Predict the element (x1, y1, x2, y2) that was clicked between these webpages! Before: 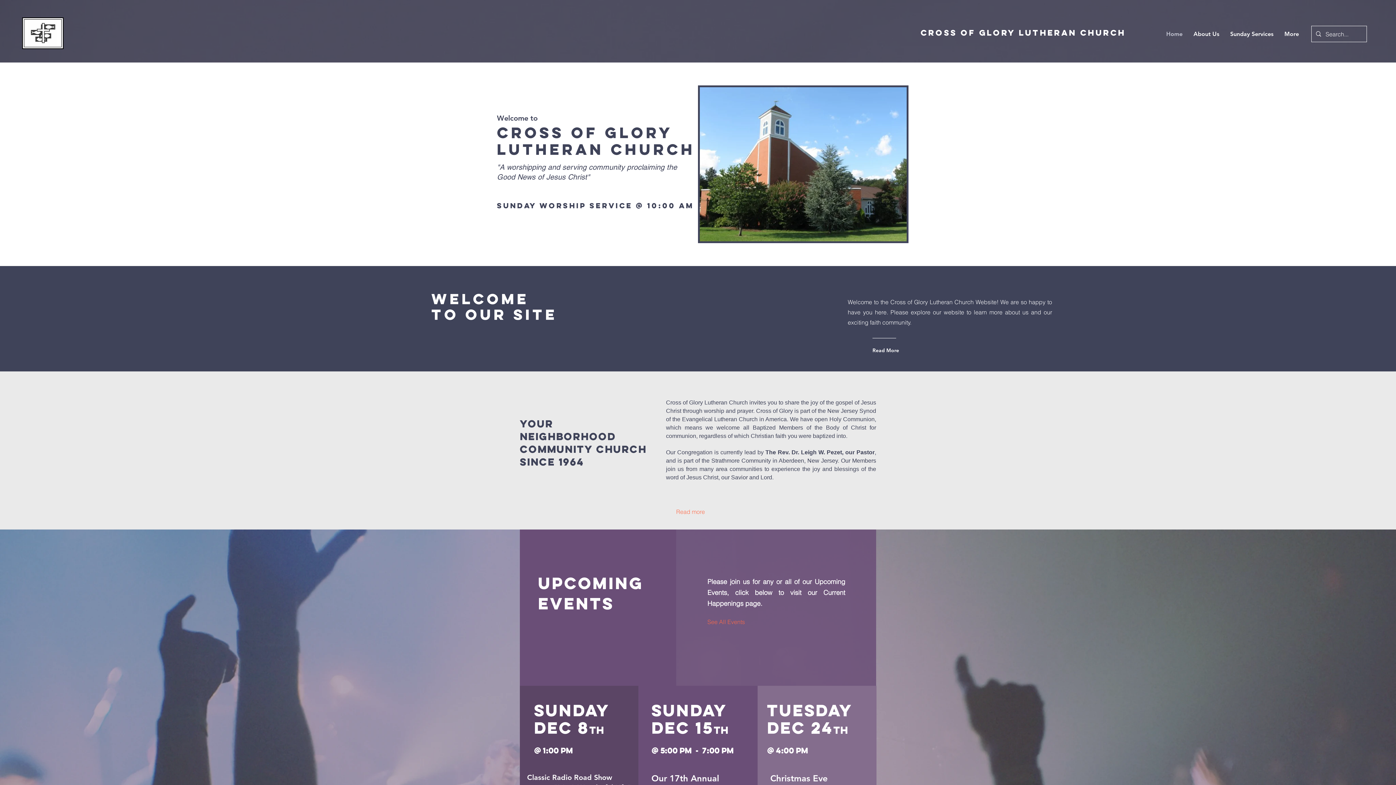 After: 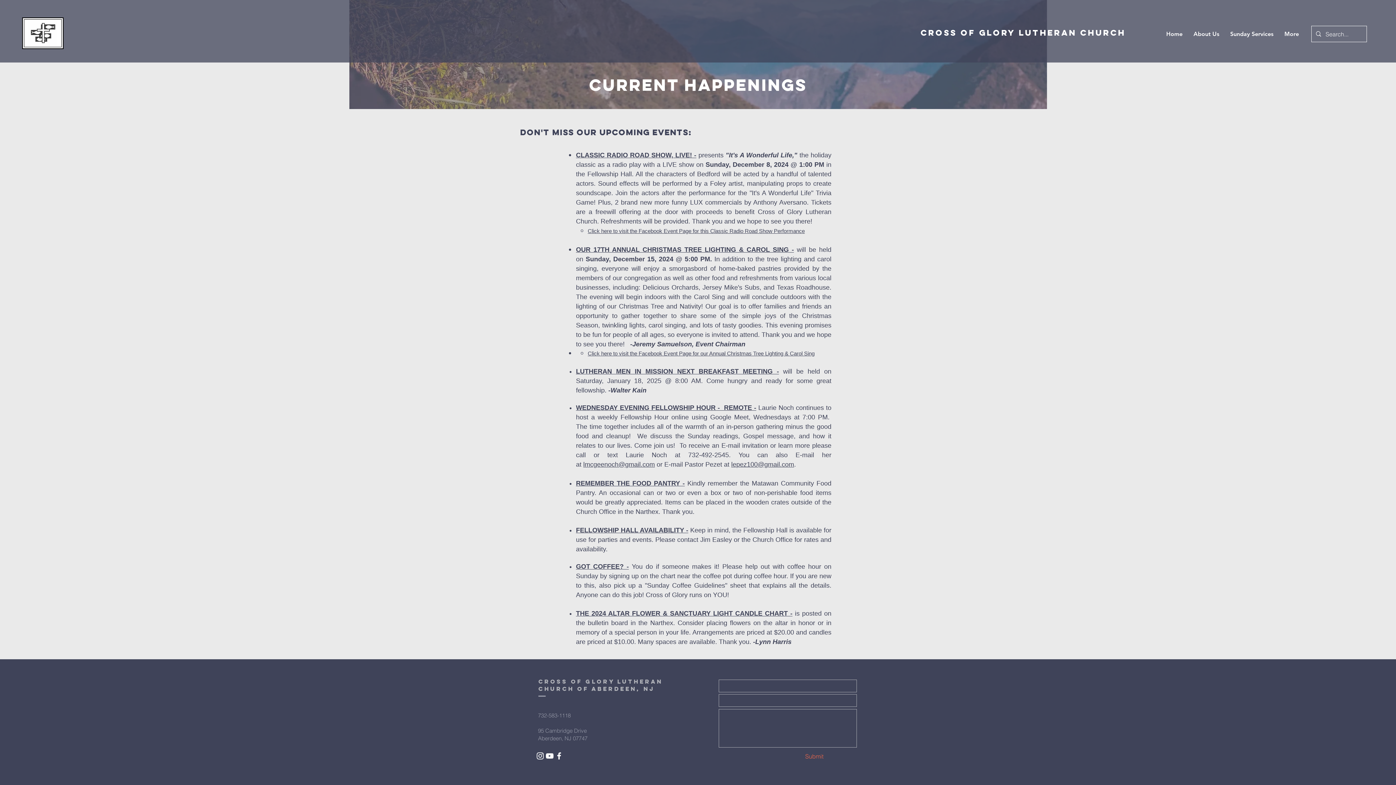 Action: label: See All Events ​ bbox: (707, 616, 750, 627)